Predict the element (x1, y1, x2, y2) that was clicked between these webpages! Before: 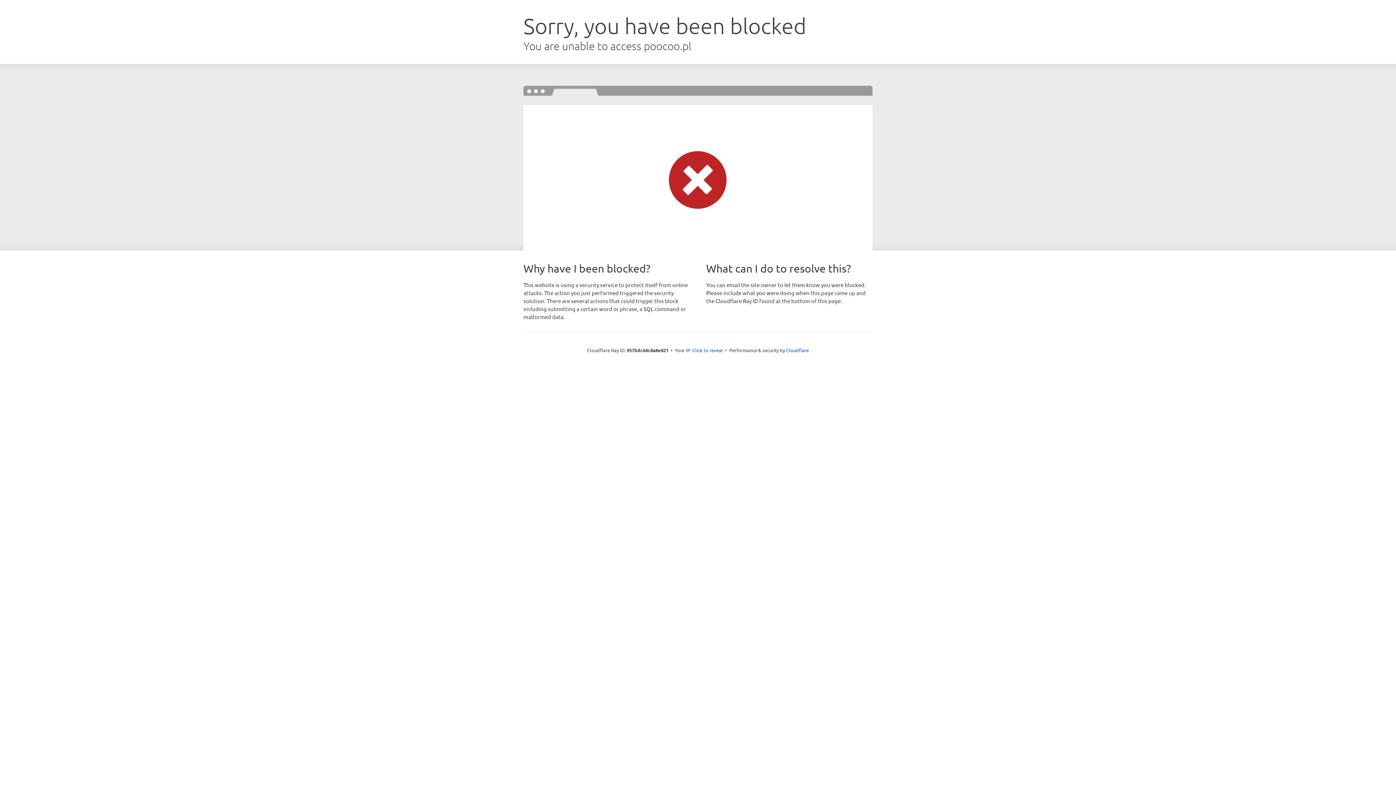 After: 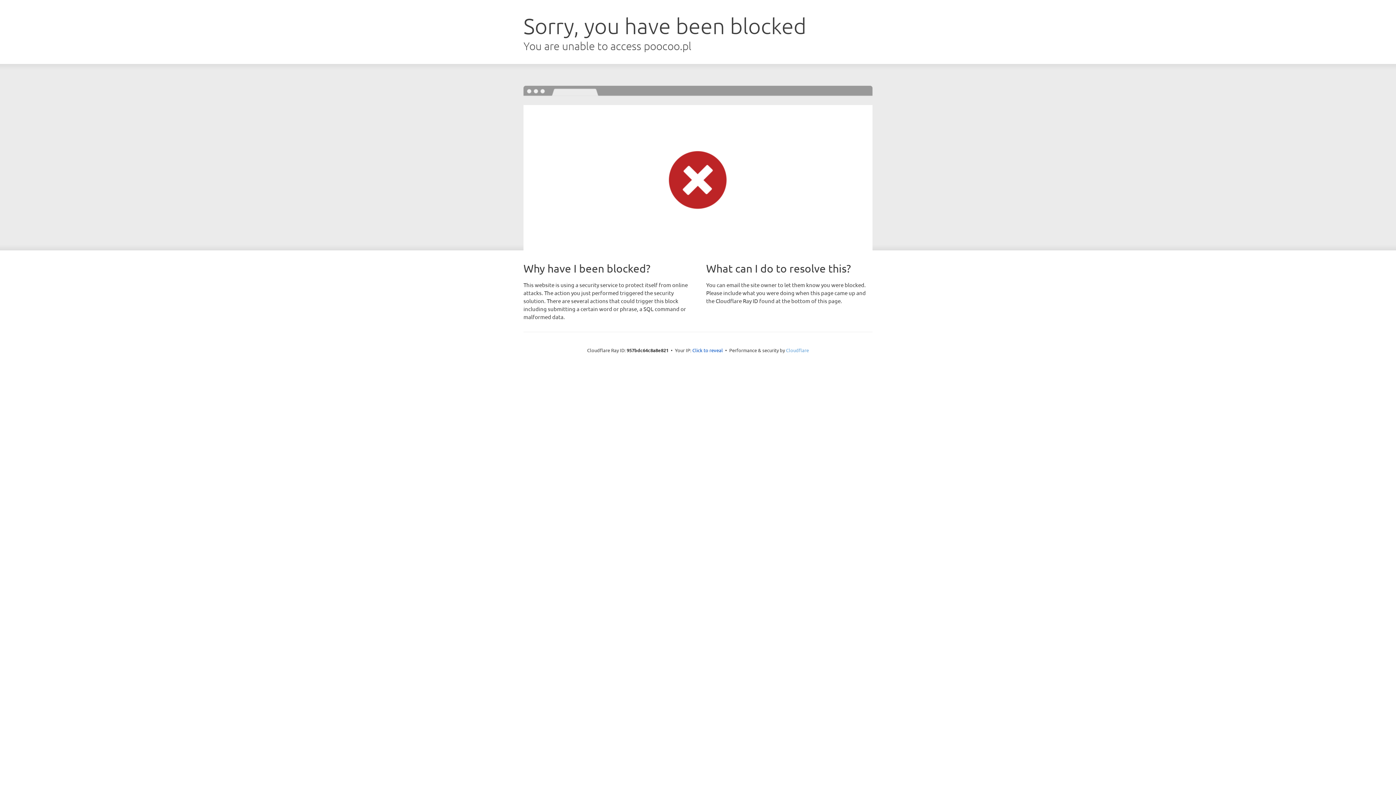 Action: bbox: (786, 347, 809, 353) label: Cloudflare